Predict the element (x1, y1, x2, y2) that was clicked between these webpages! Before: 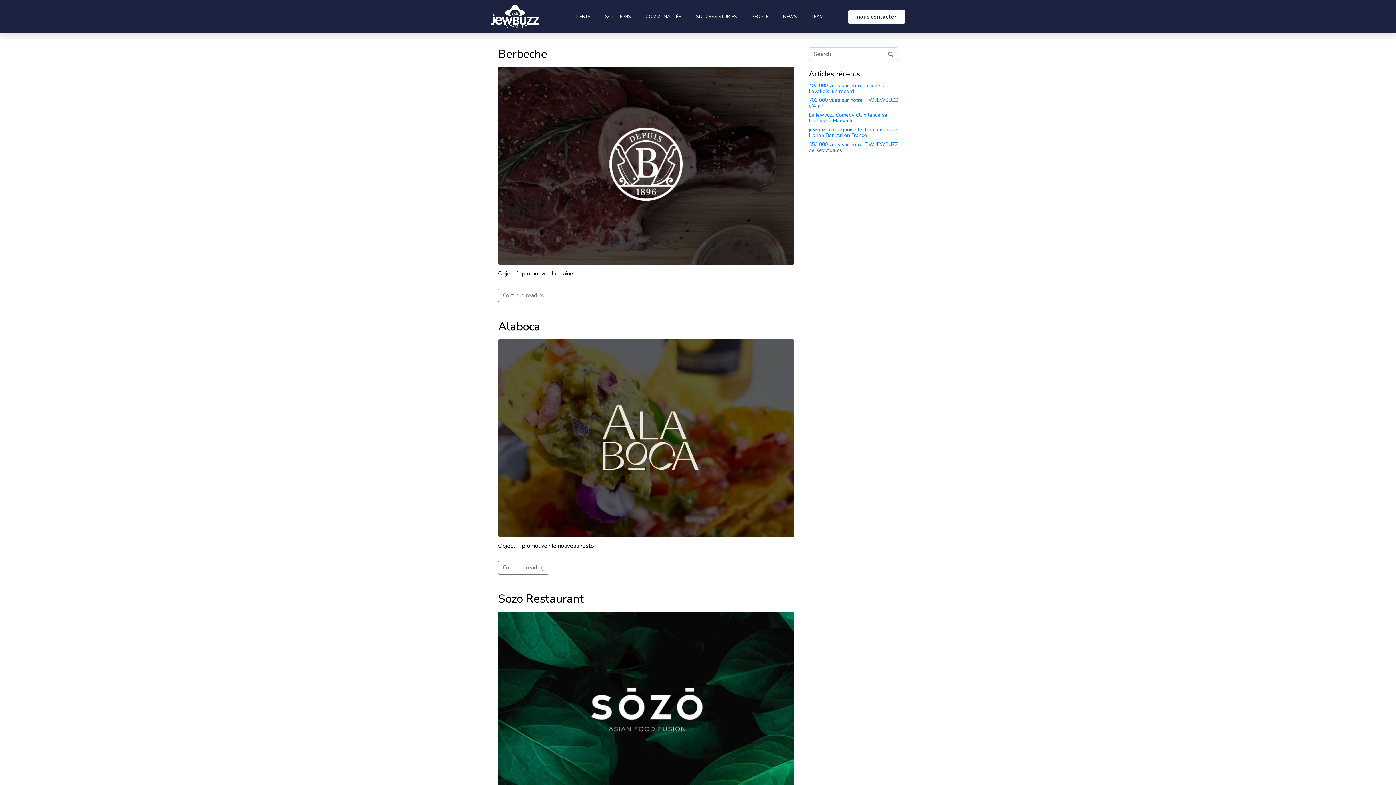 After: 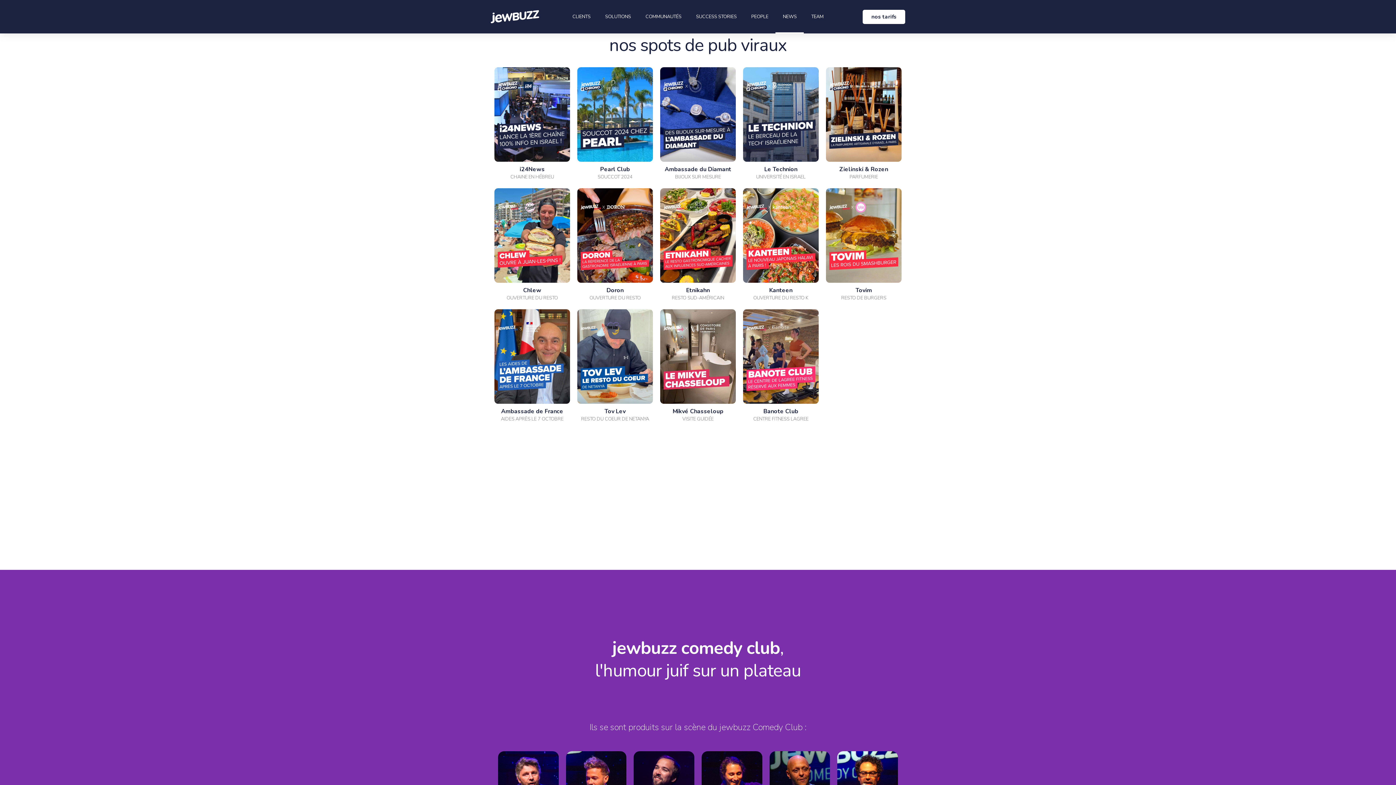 Action: bbox: (775, 0, 804, 33) label: NEWS